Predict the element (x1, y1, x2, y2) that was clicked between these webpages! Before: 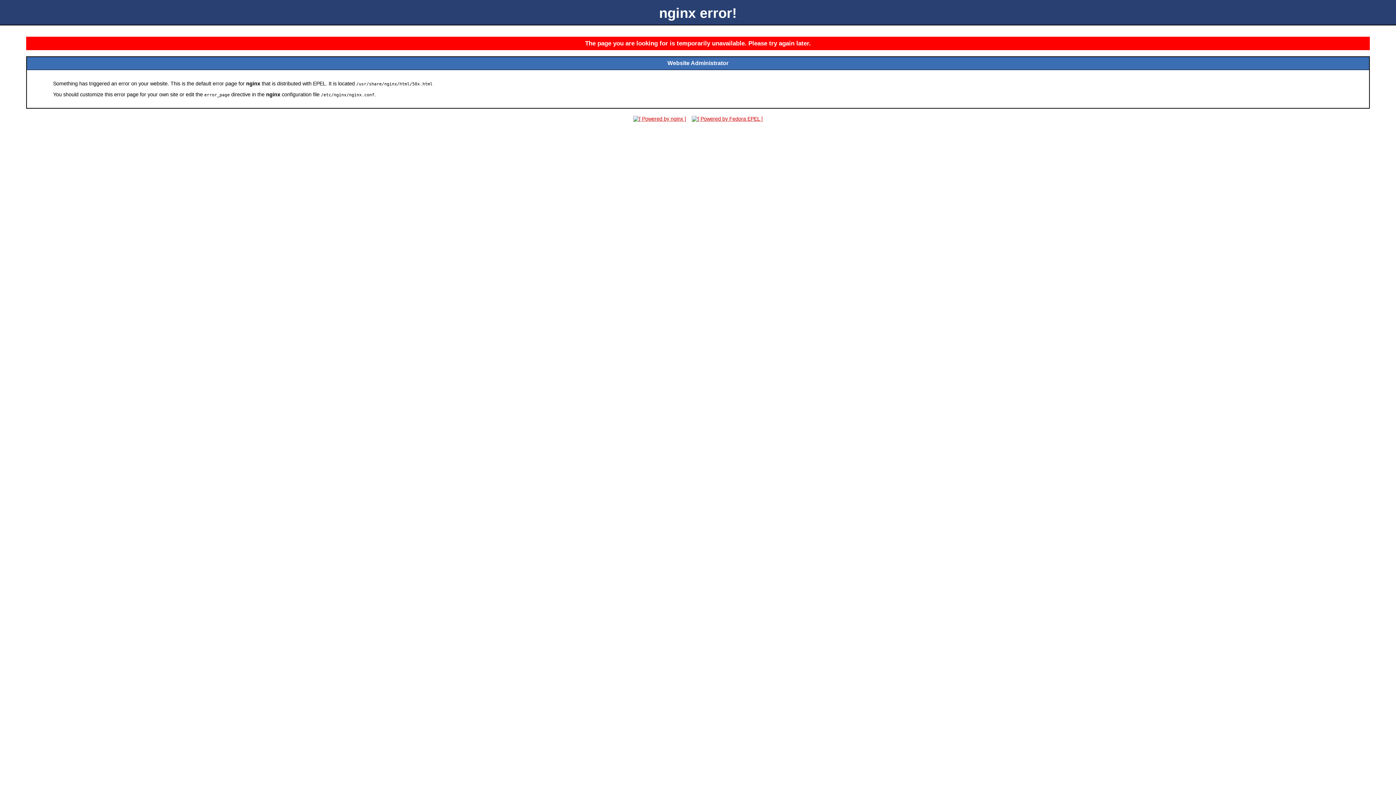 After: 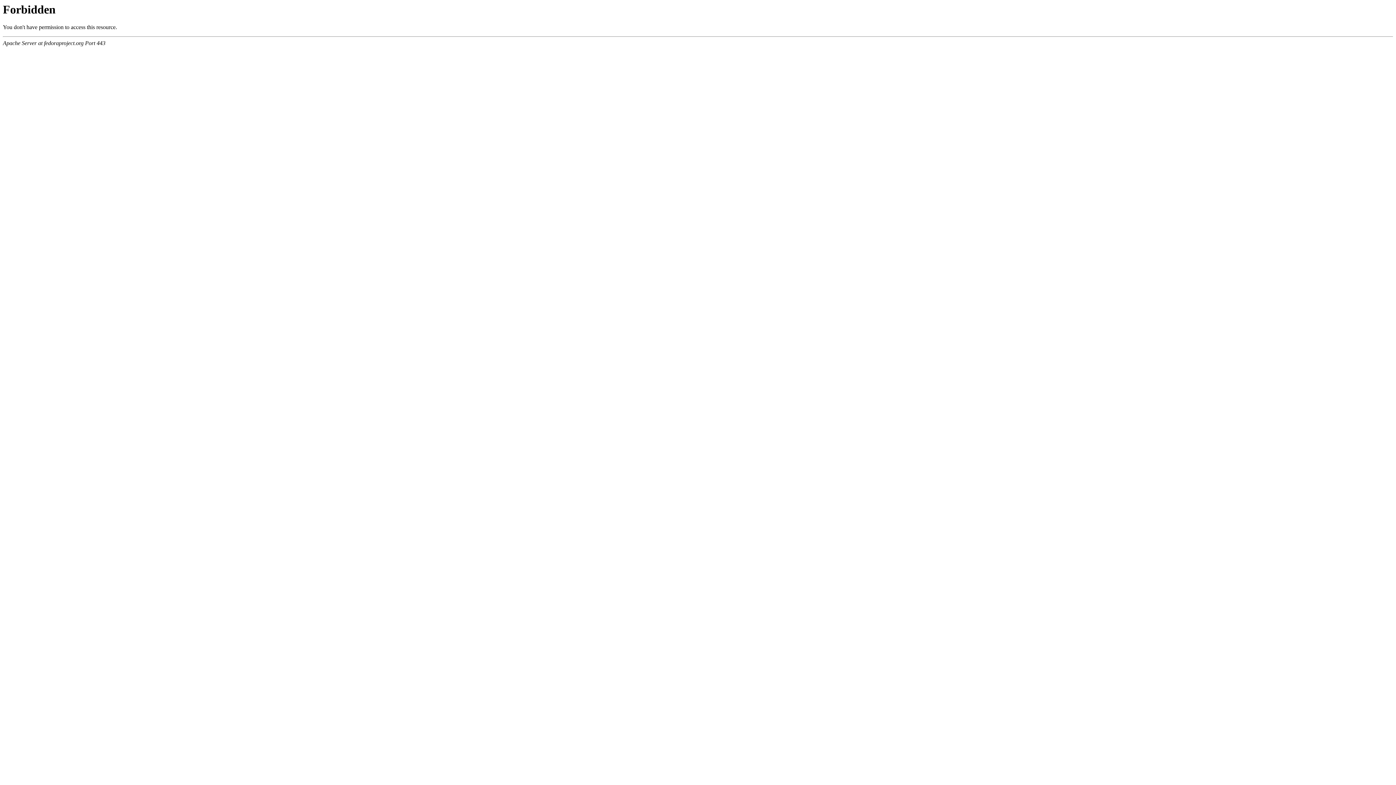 Action: bbox: (689, 116, 765, 121)